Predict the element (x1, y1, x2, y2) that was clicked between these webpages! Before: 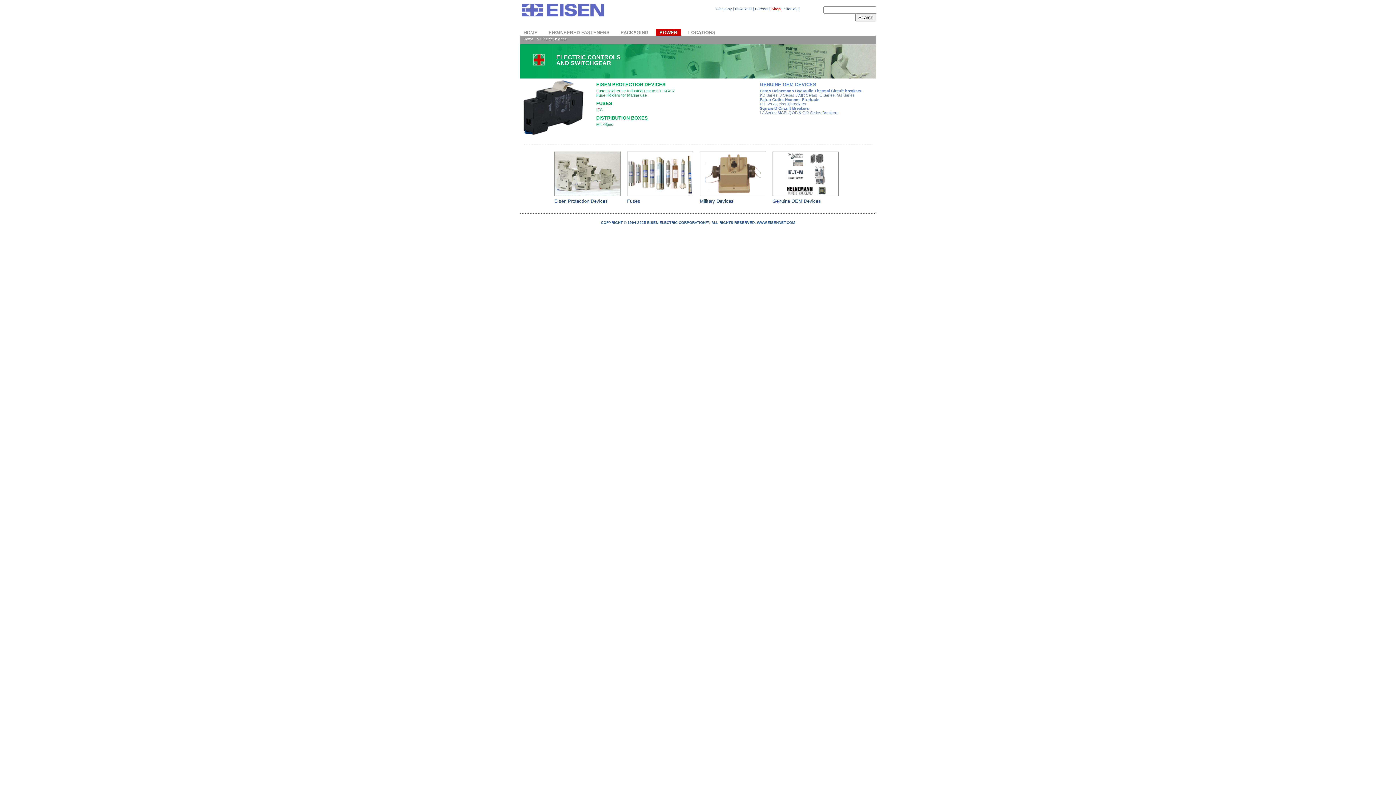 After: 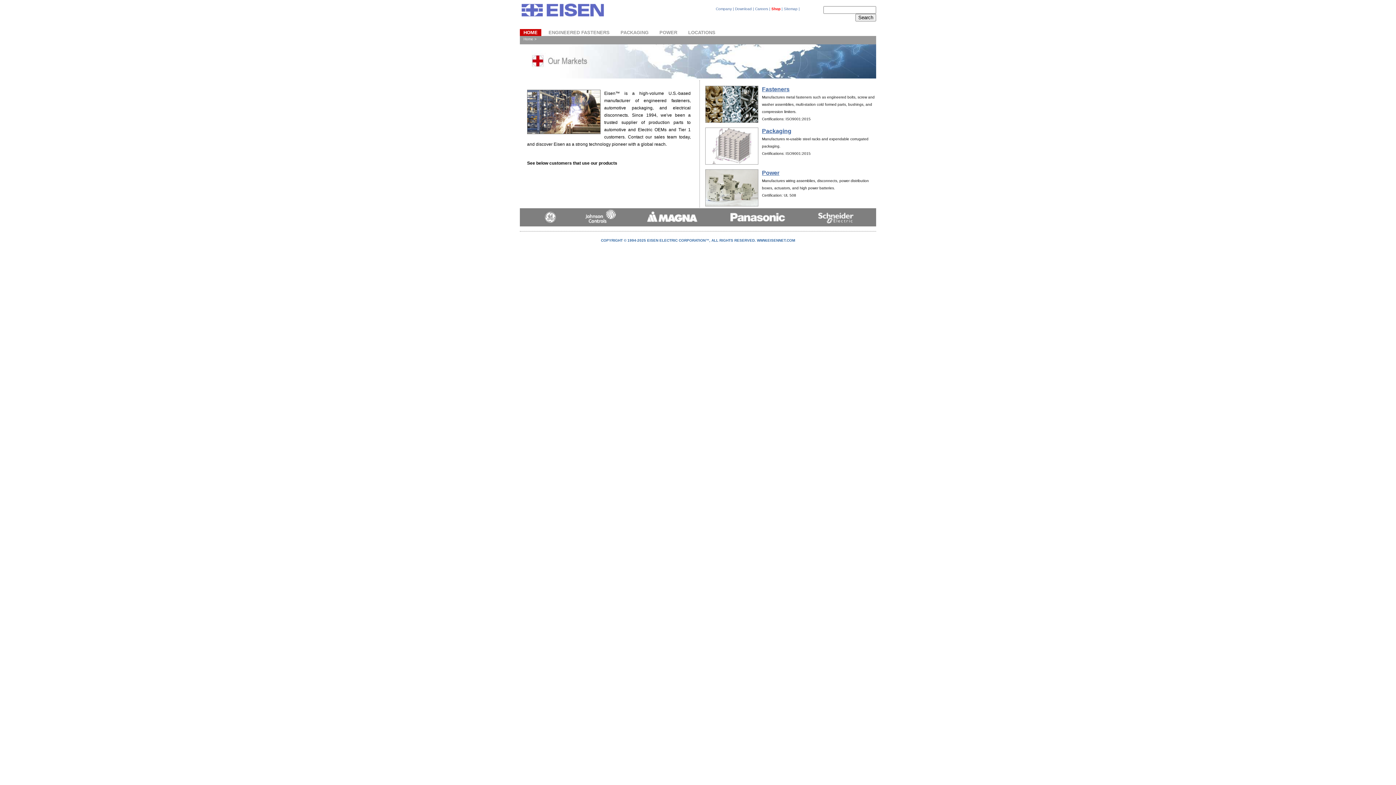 Action: bbox: (520, 36, 537, 42) label: Home